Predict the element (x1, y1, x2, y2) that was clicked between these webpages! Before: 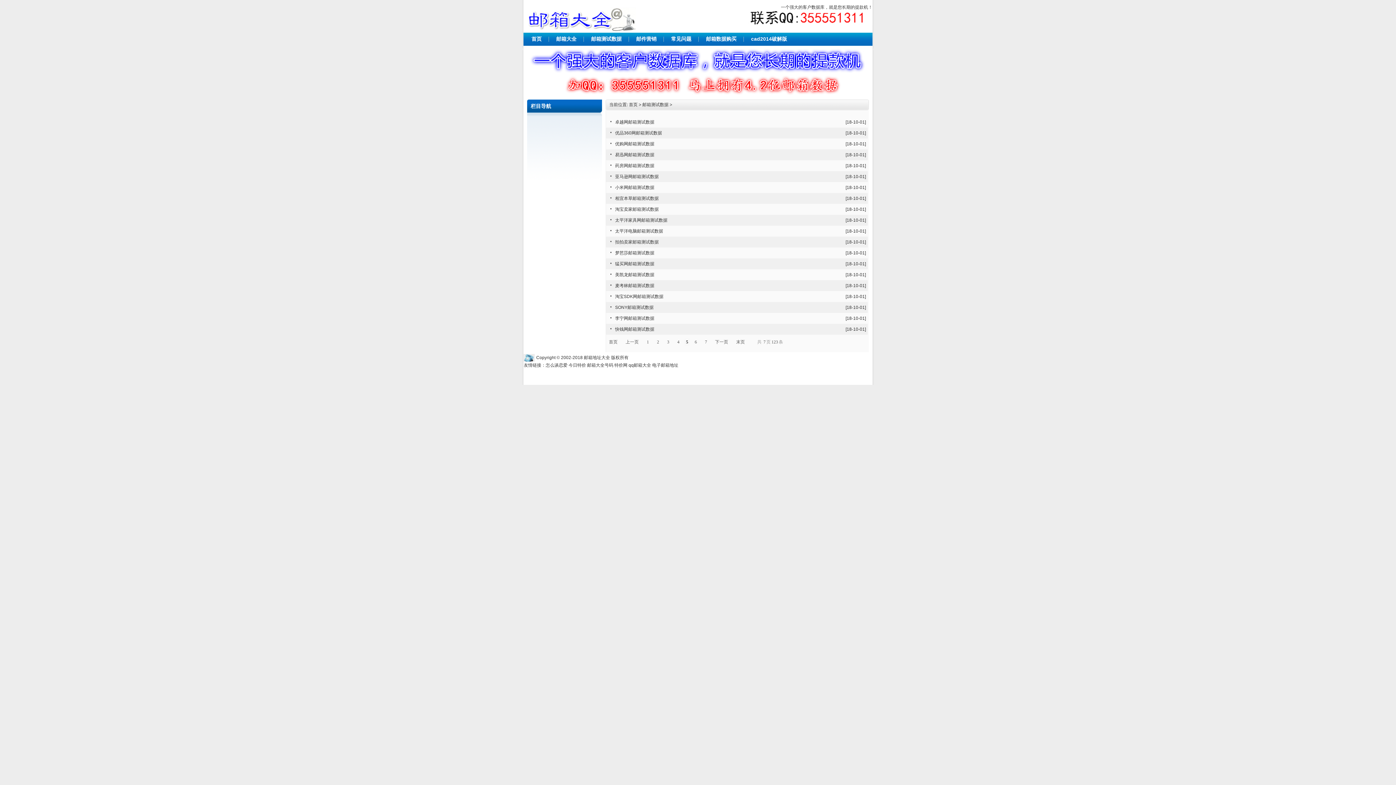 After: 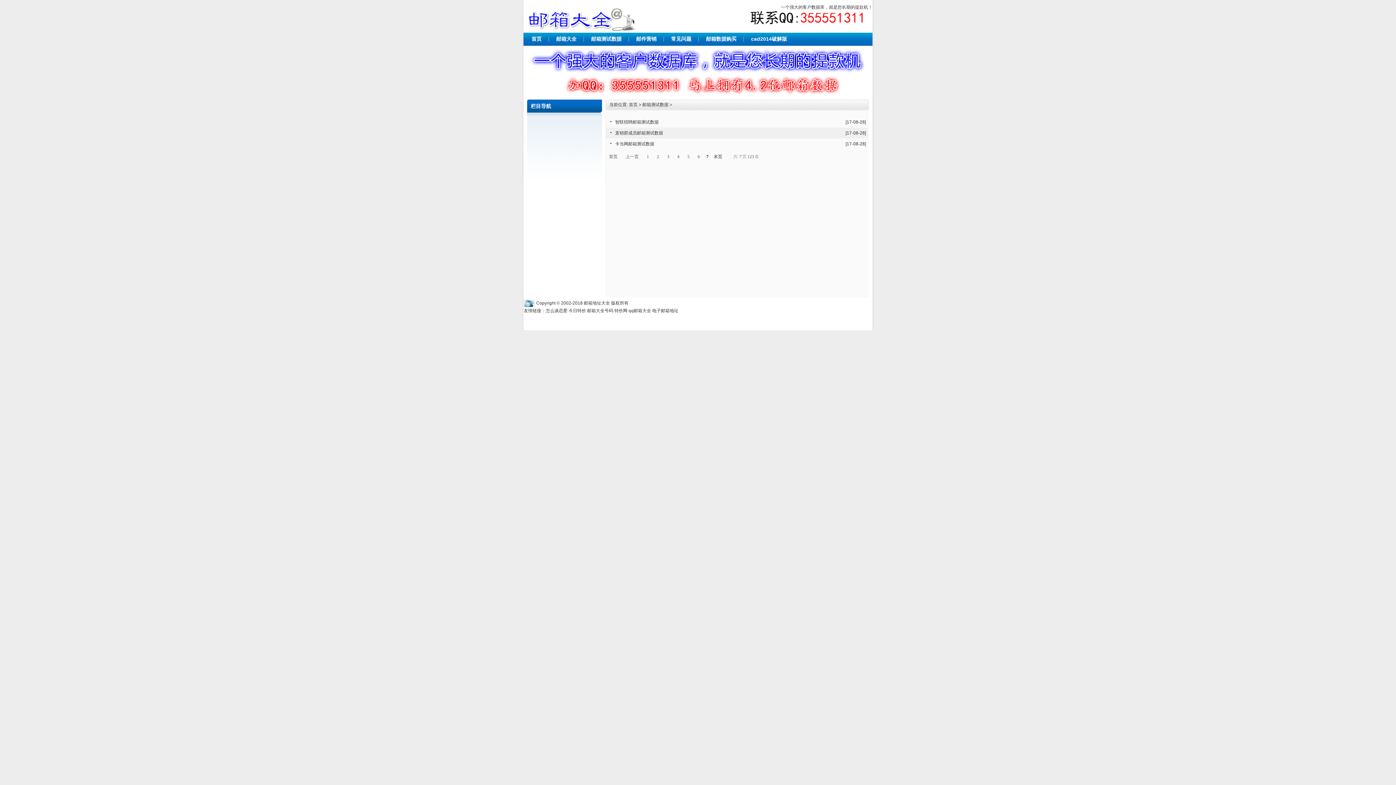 Action: bbox: (703, 339, 708, 345) label: 7